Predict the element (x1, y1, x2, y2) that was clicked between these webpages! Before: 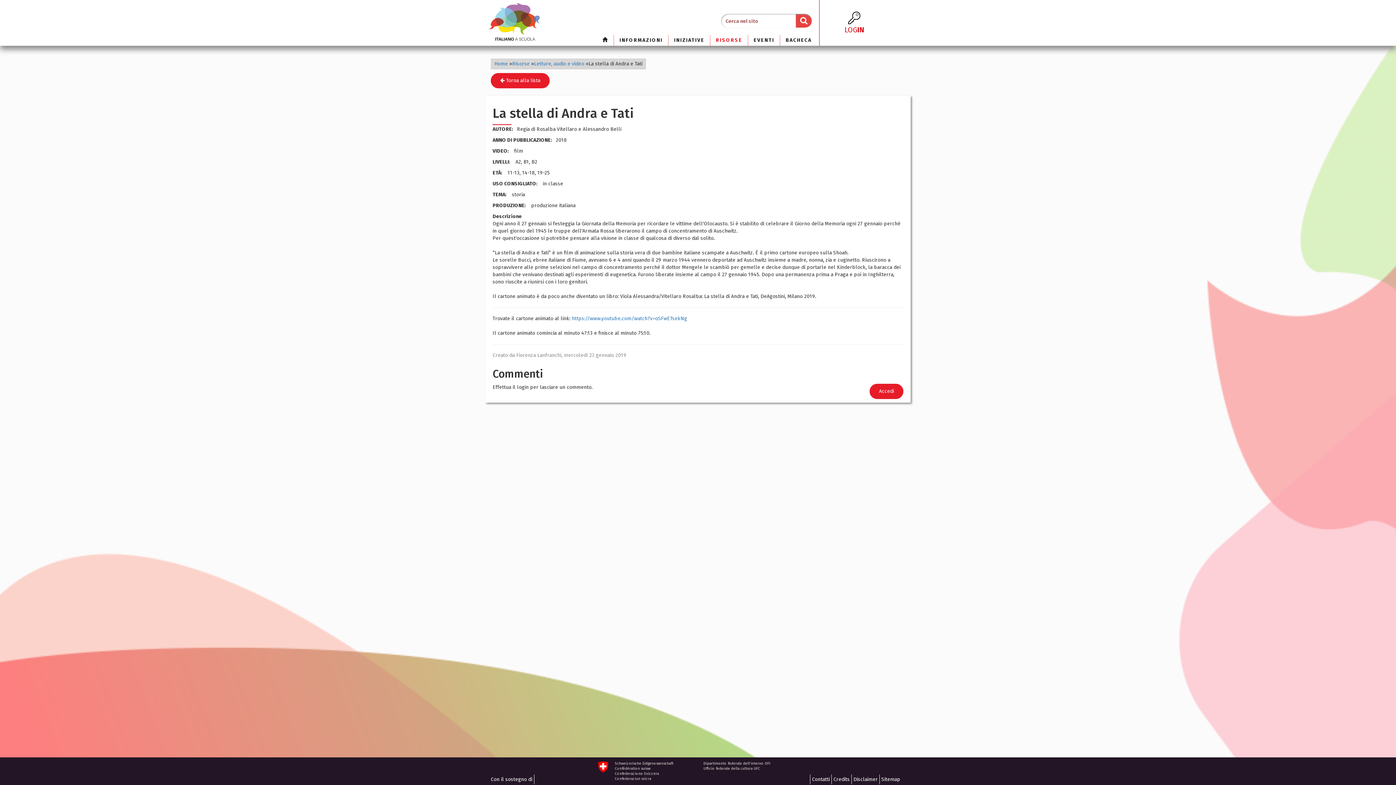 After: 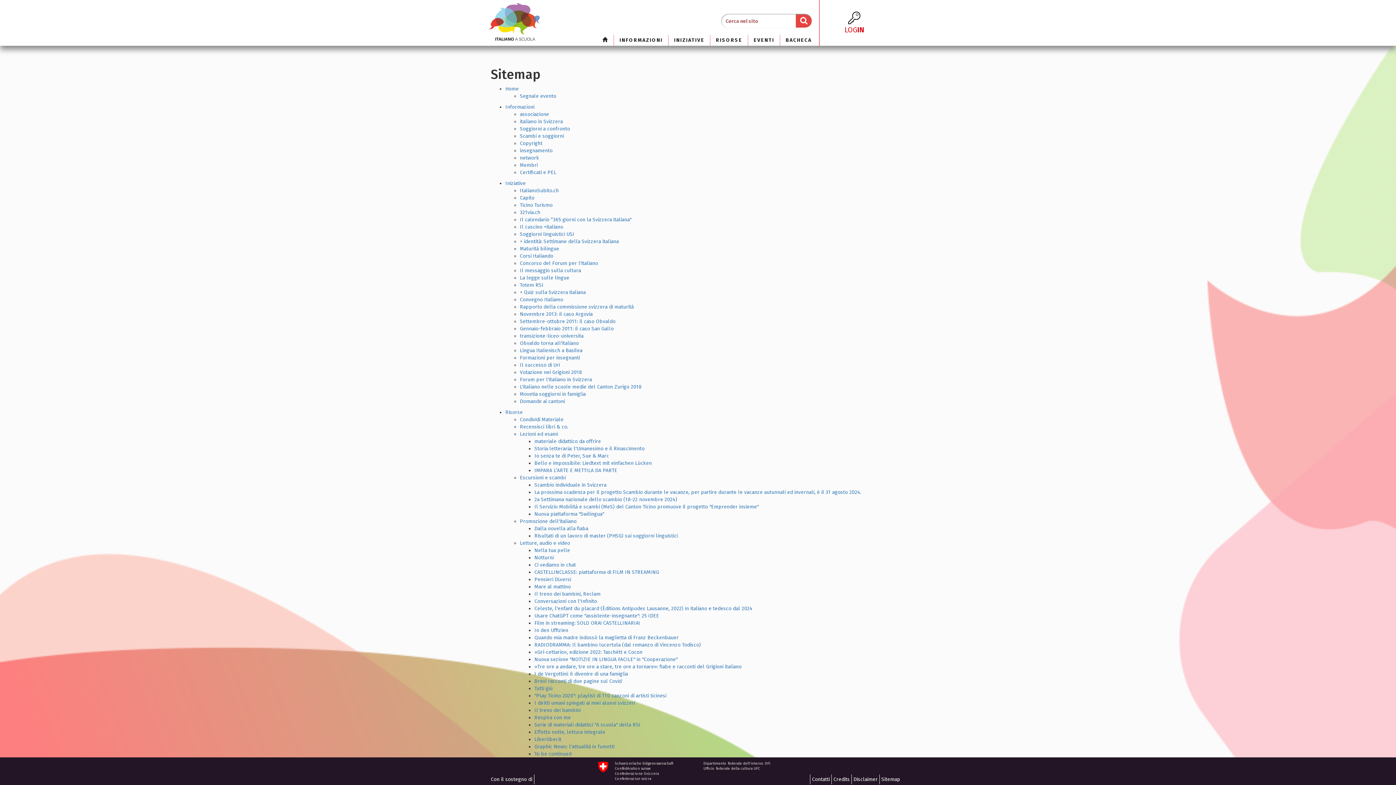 Action: bbox: (879, 774, 900, 784) label: Sitemap